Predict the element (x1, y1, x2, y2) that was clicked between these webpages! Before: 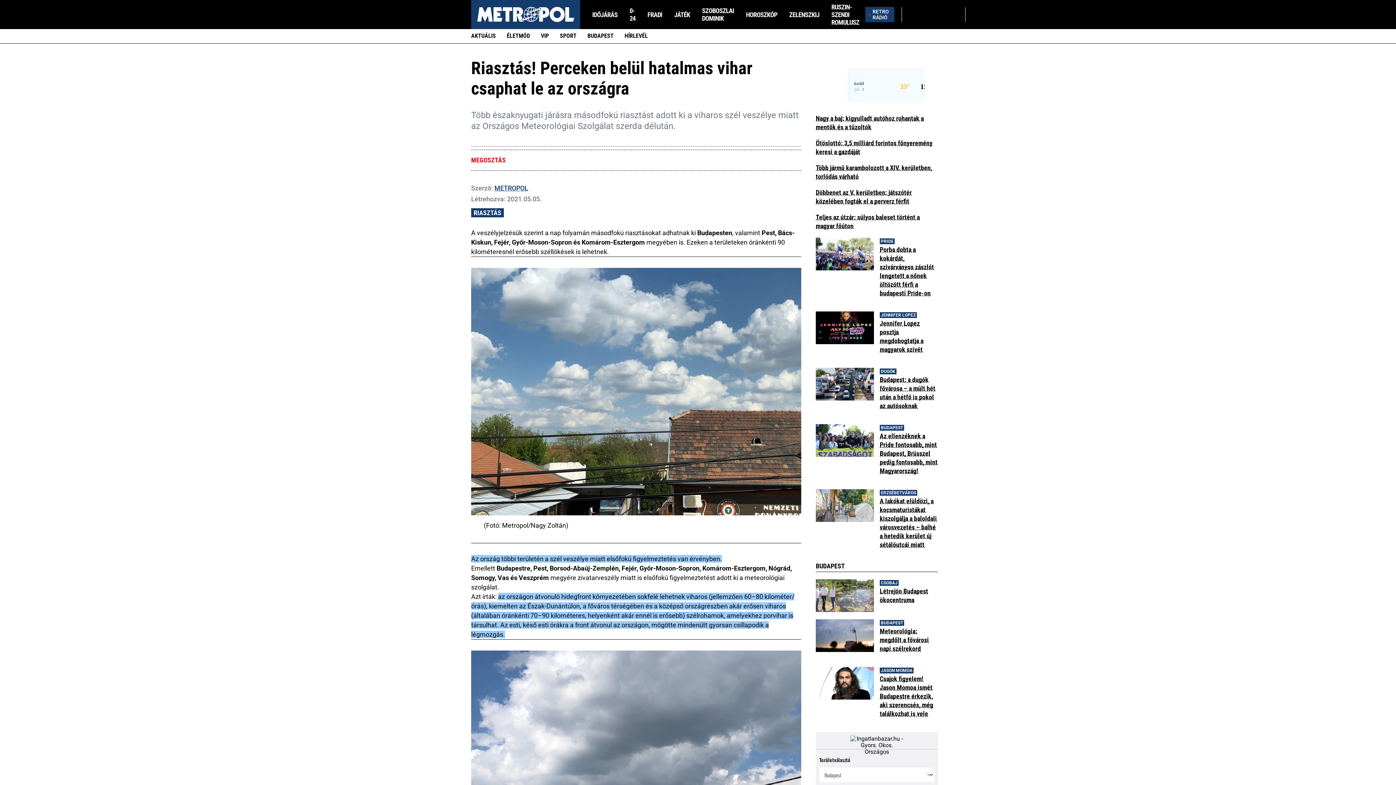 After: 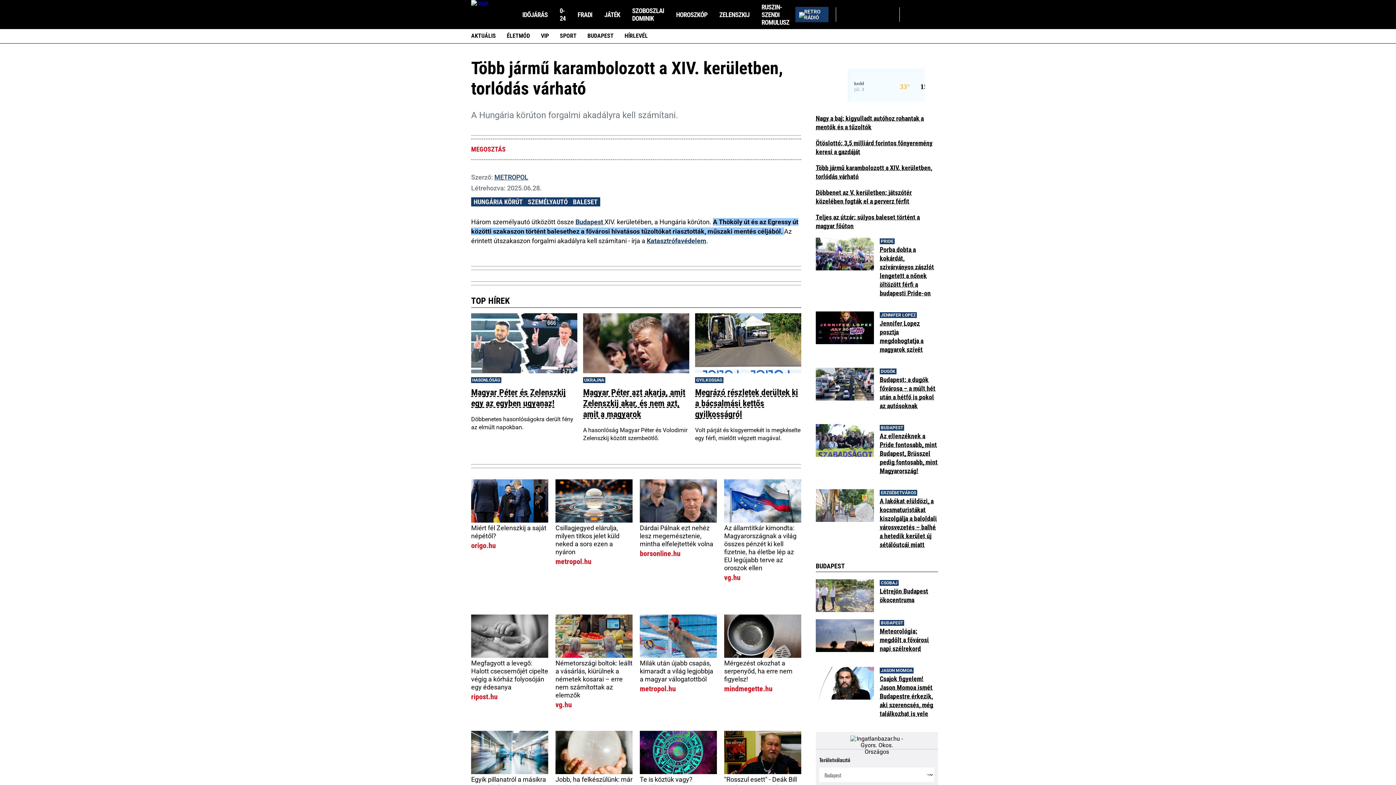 Action: bbox: (816, 163, 938, 181) label: Több jármű karambolozott a XIV. kerületben, torlódás várható